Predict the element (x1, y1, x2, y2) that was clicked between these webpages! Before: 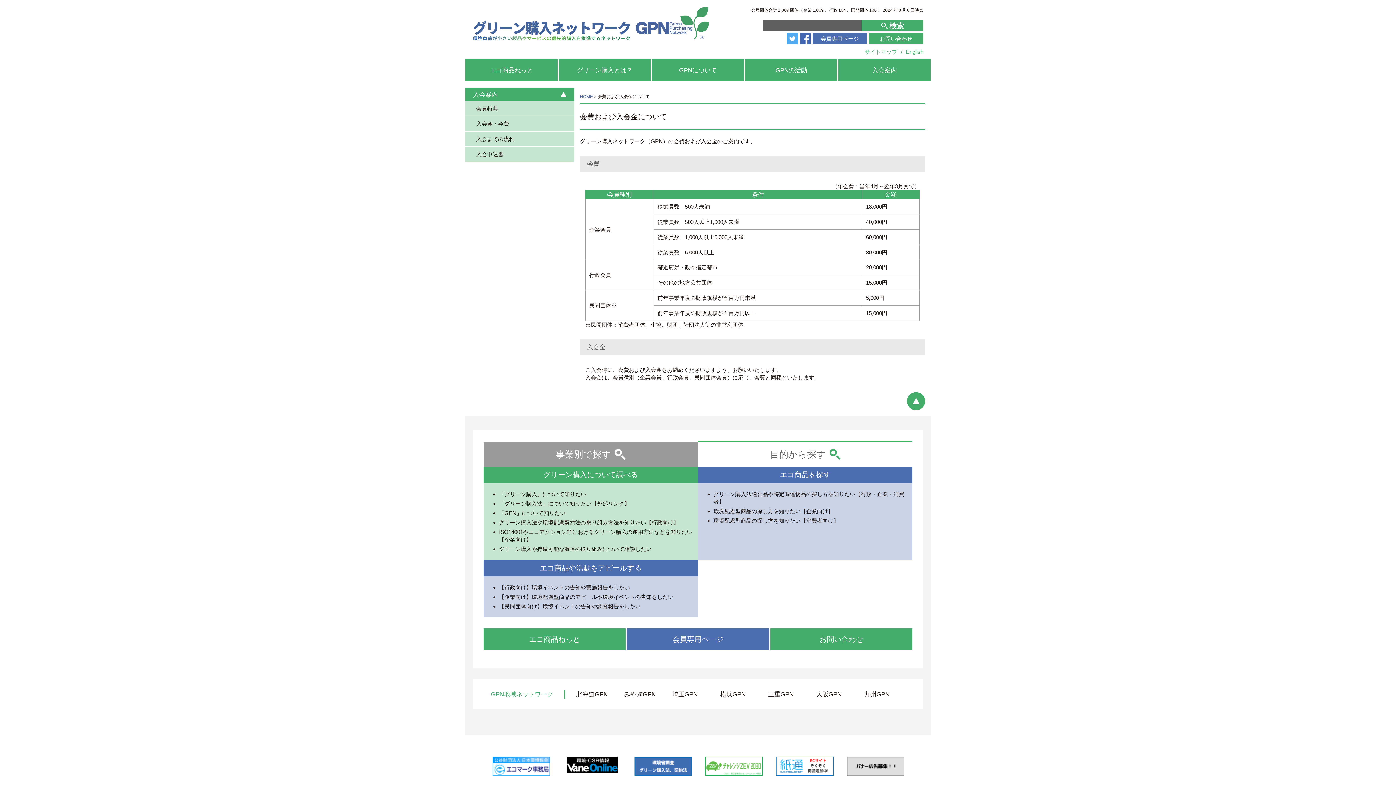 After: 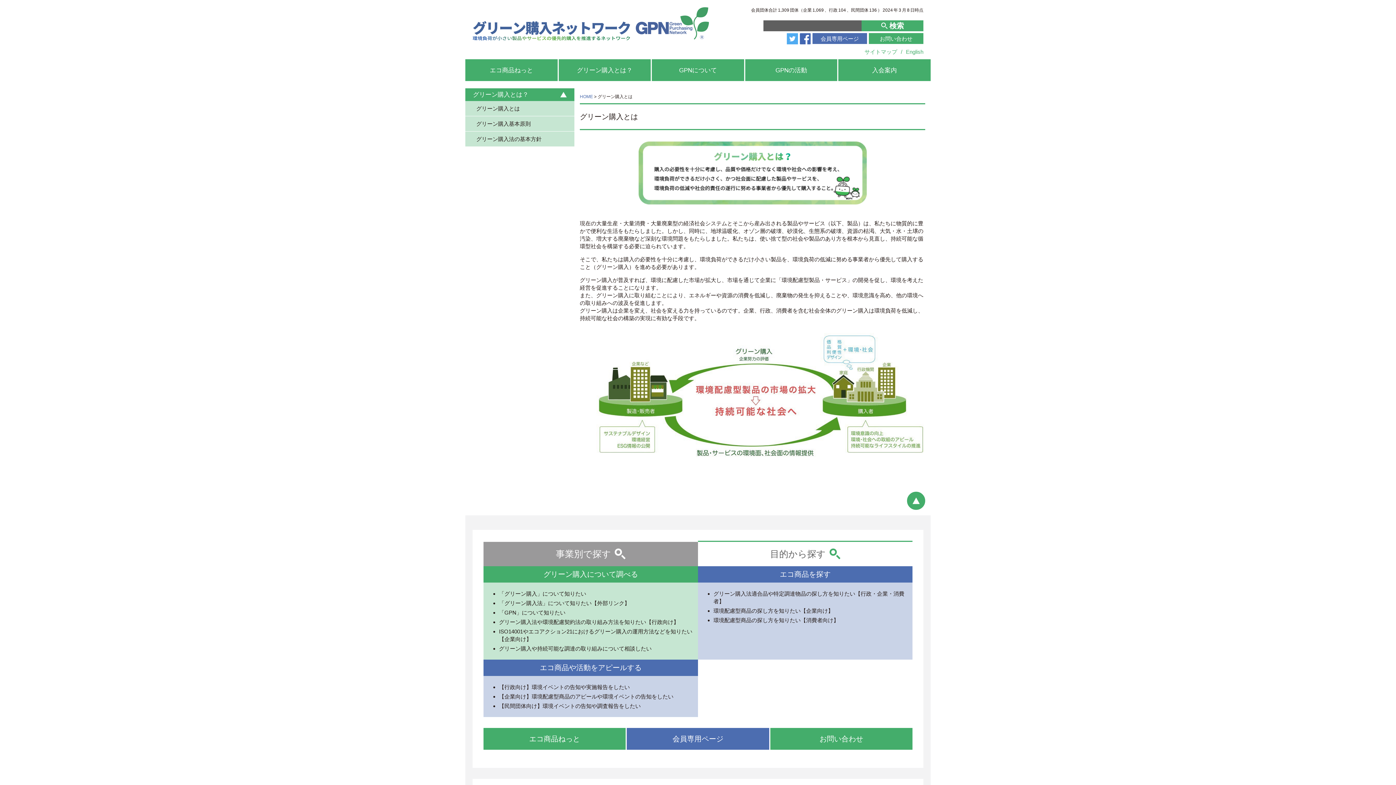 Action: bbox: (499, 491, 586, 497) label: 「グリーン購入」について知りたい